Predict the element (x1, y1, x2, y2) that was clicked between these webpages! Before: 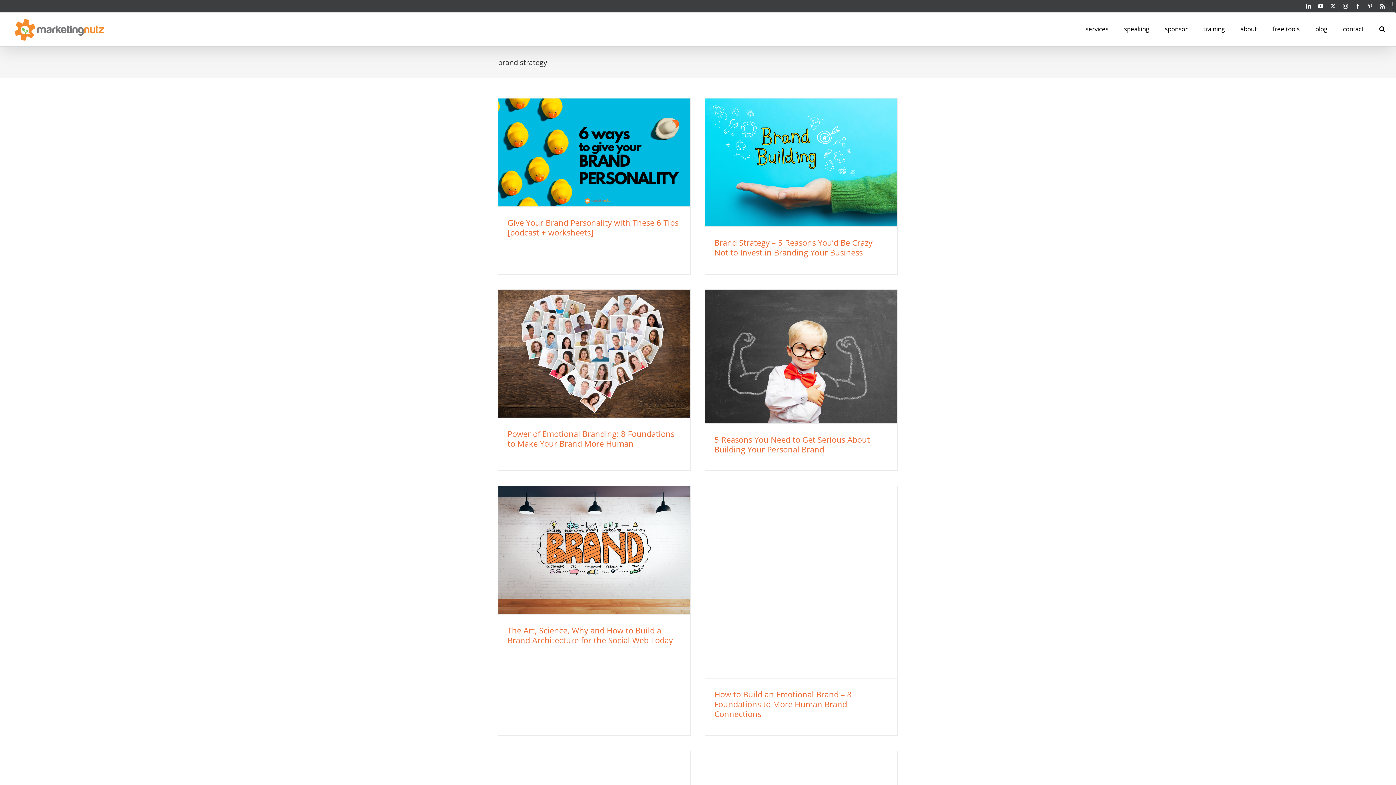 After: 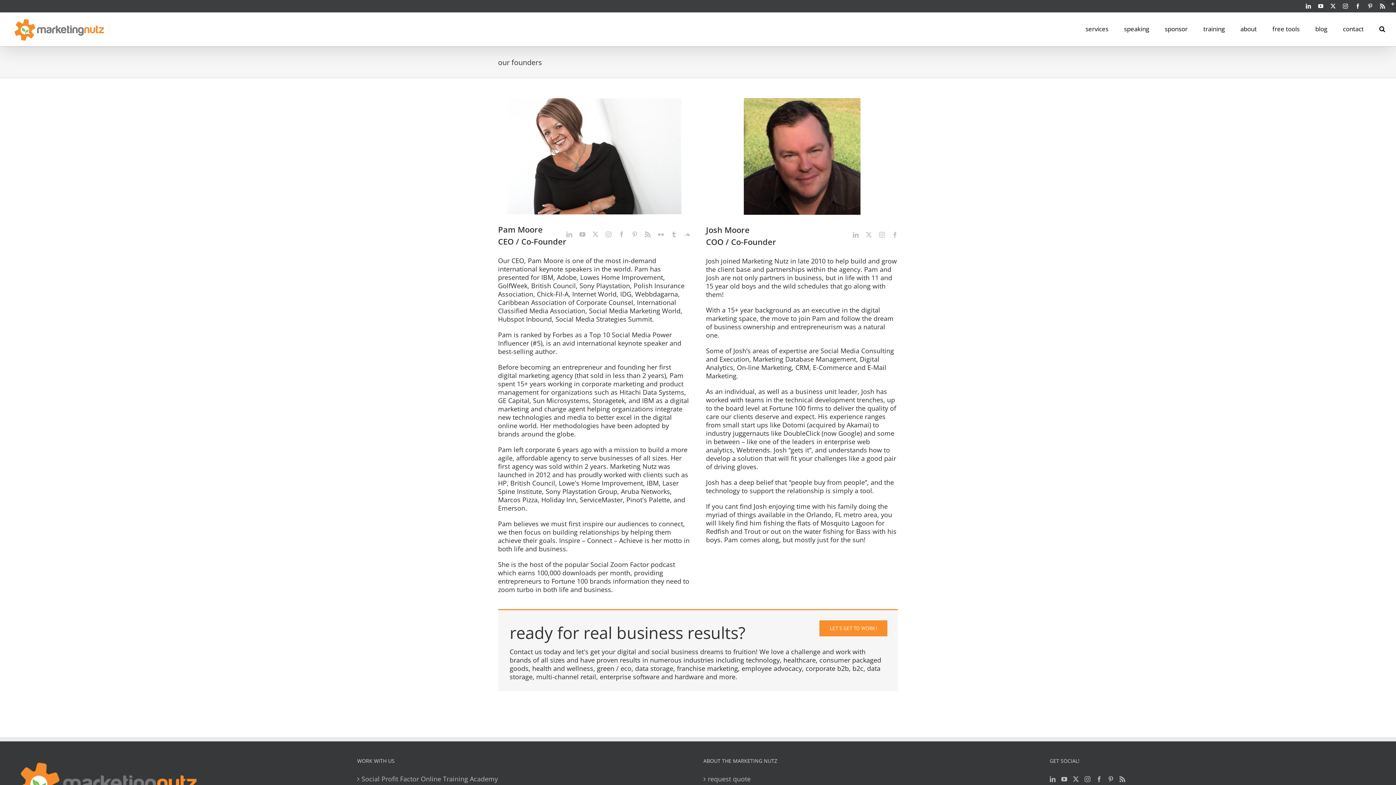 Action: label: about bbox: (1240, 12, 1257, 44)